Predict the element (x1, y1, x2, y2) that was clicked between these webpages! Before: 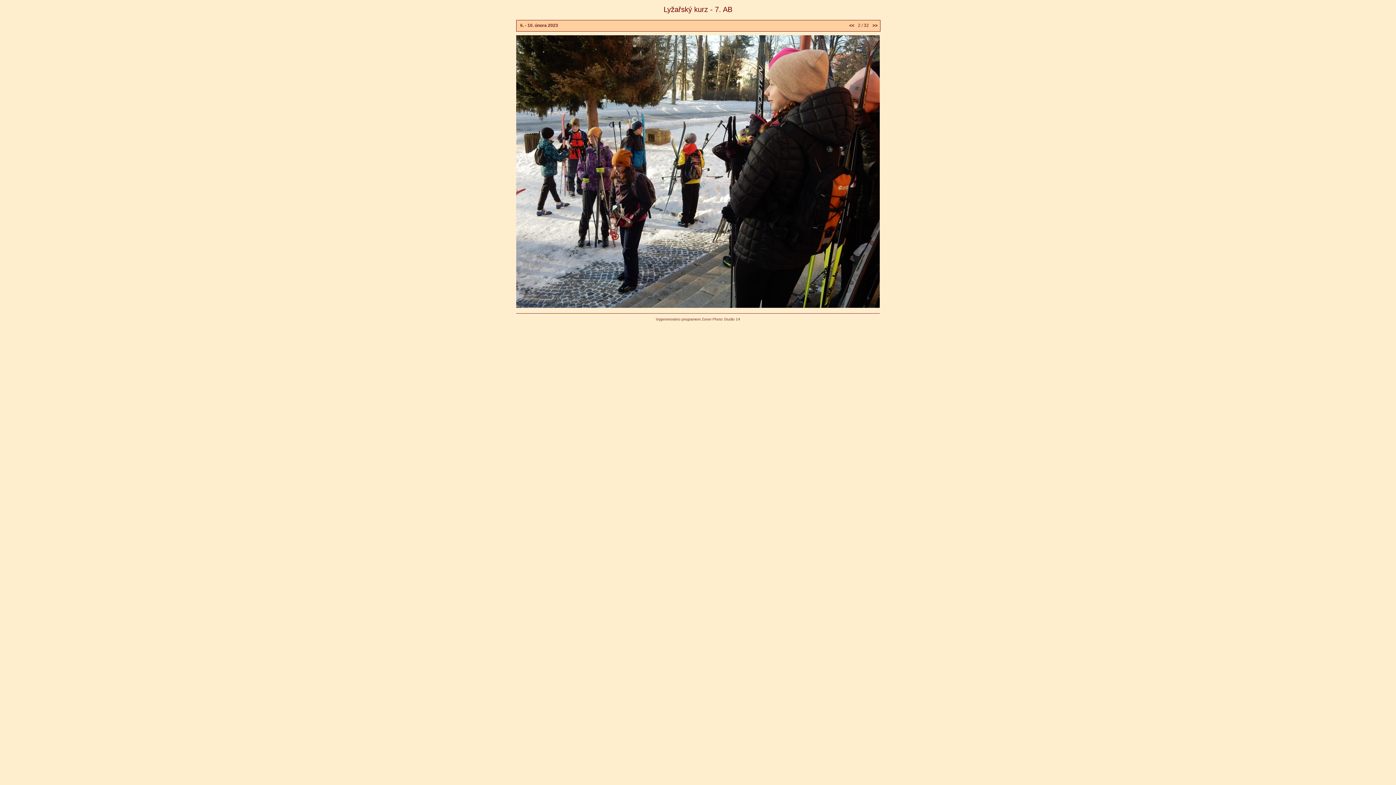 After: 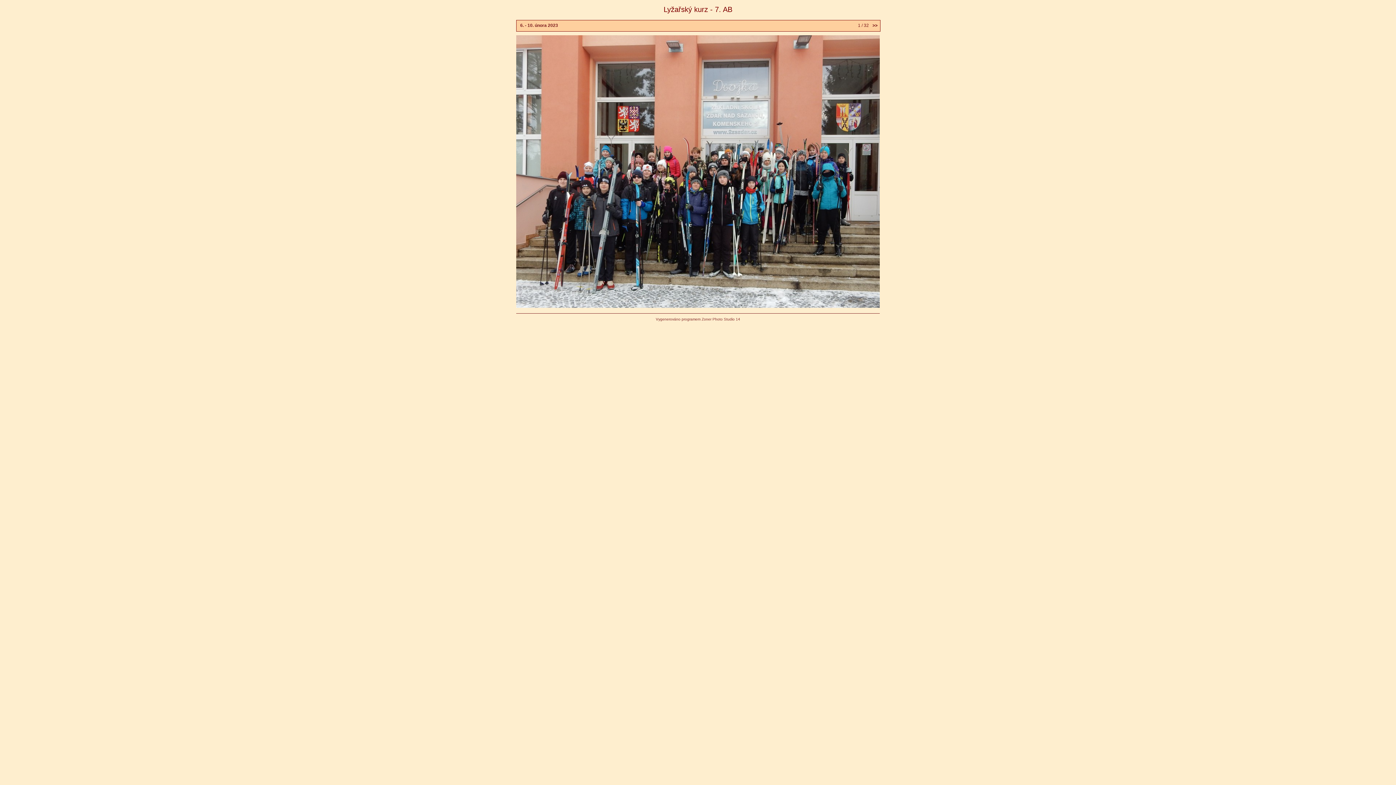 Action: bbox: (849, 22, 855, 27) label: << 